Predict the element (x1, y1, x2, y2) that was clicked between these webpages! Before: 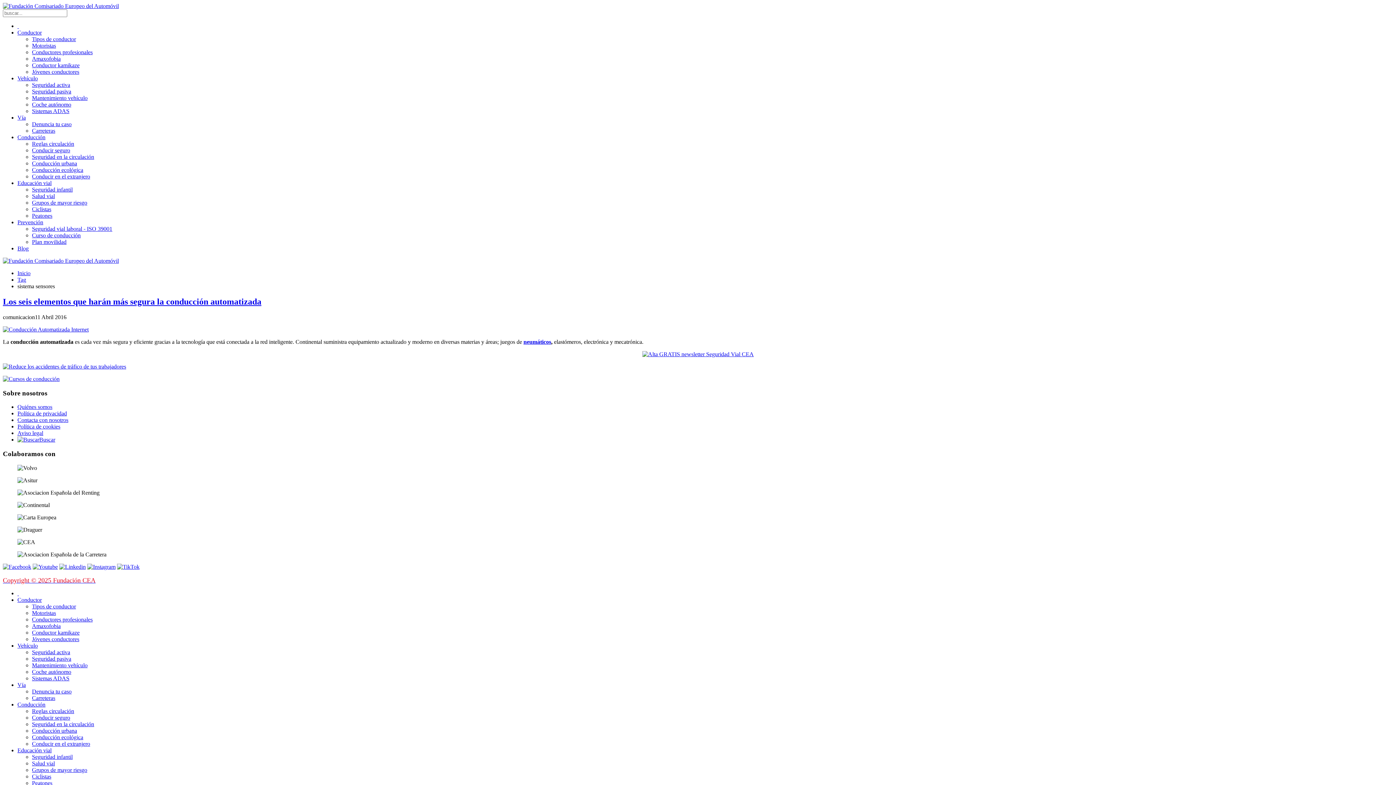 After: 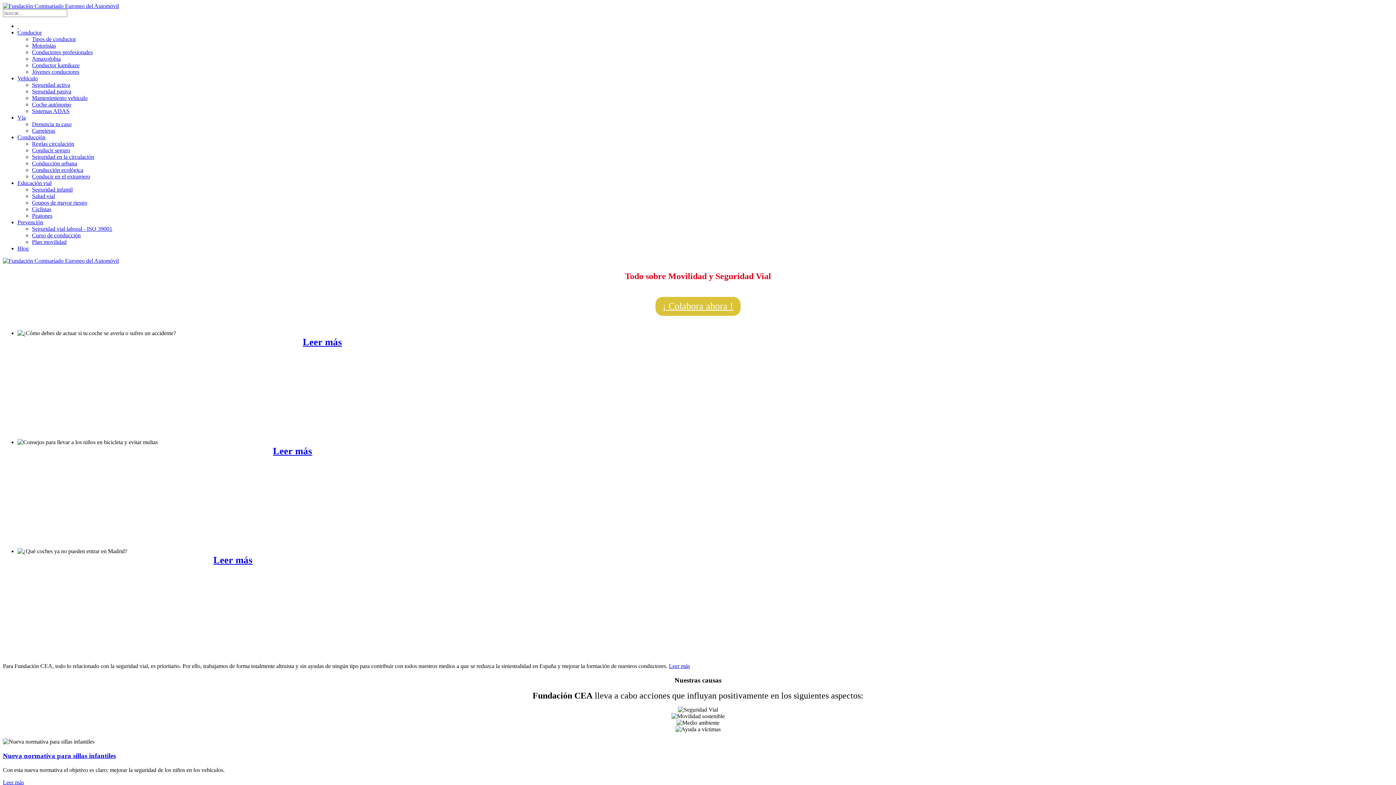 Action: label:   bbox: (17, 590, 18, 596)